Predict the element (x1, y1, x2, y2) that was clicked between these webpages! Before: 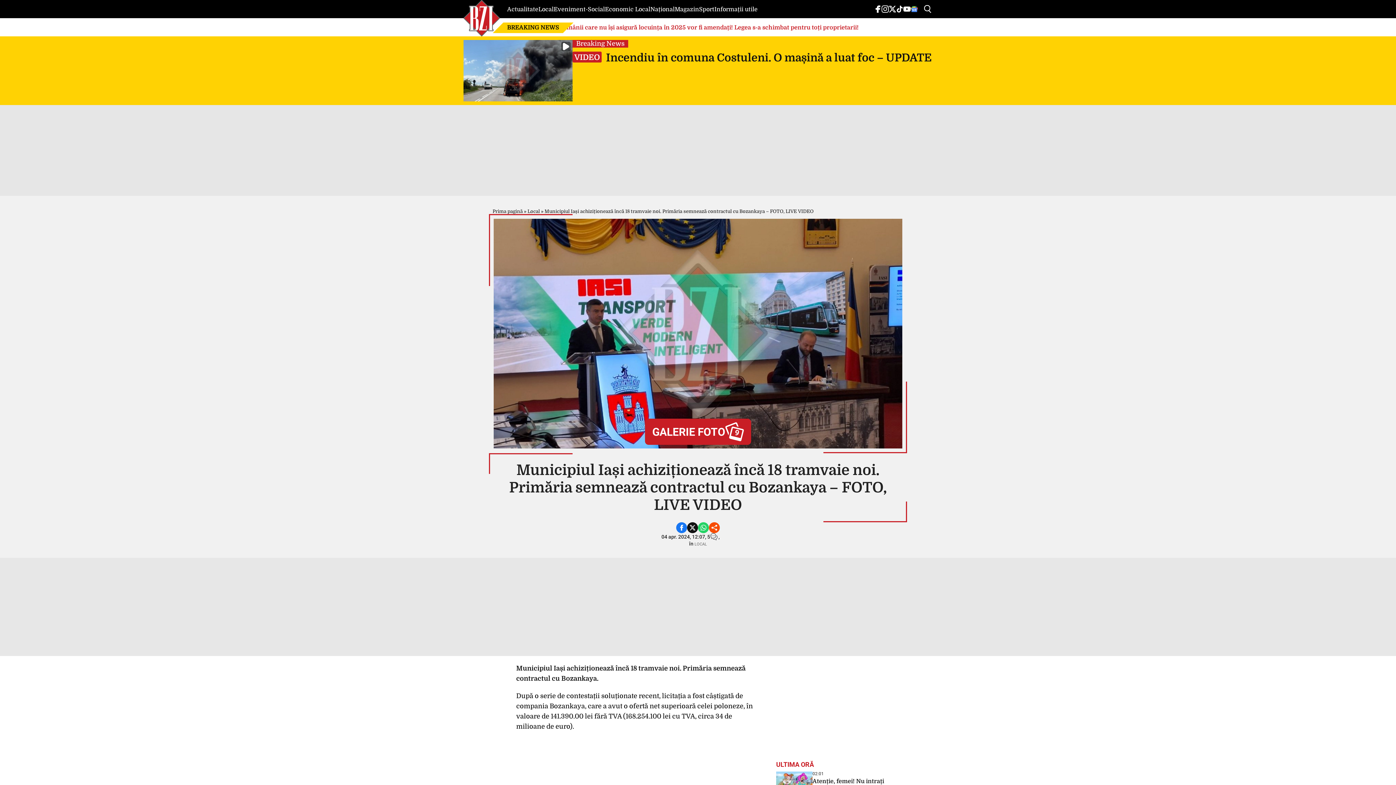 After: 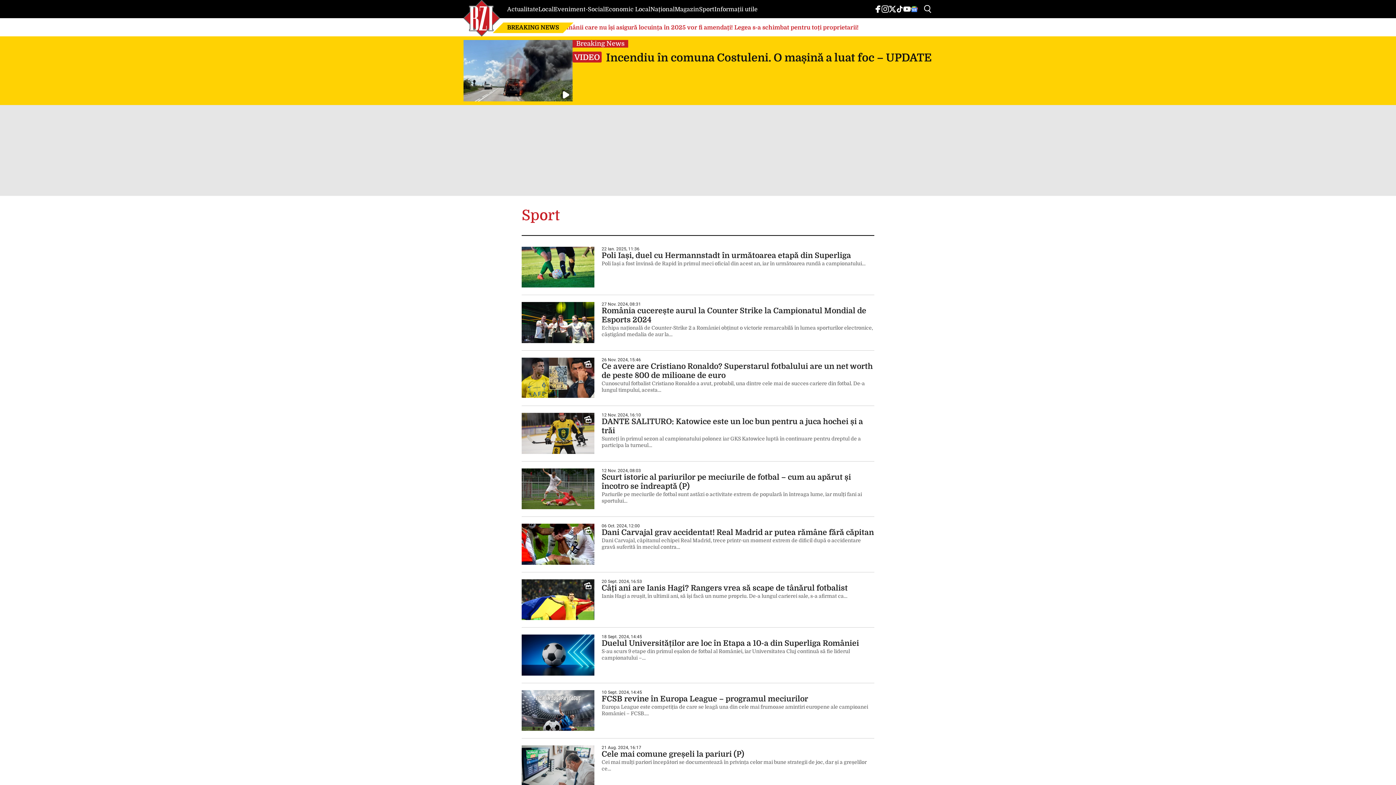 Action: label: Sport bbox: (699, 6, 714, 12)